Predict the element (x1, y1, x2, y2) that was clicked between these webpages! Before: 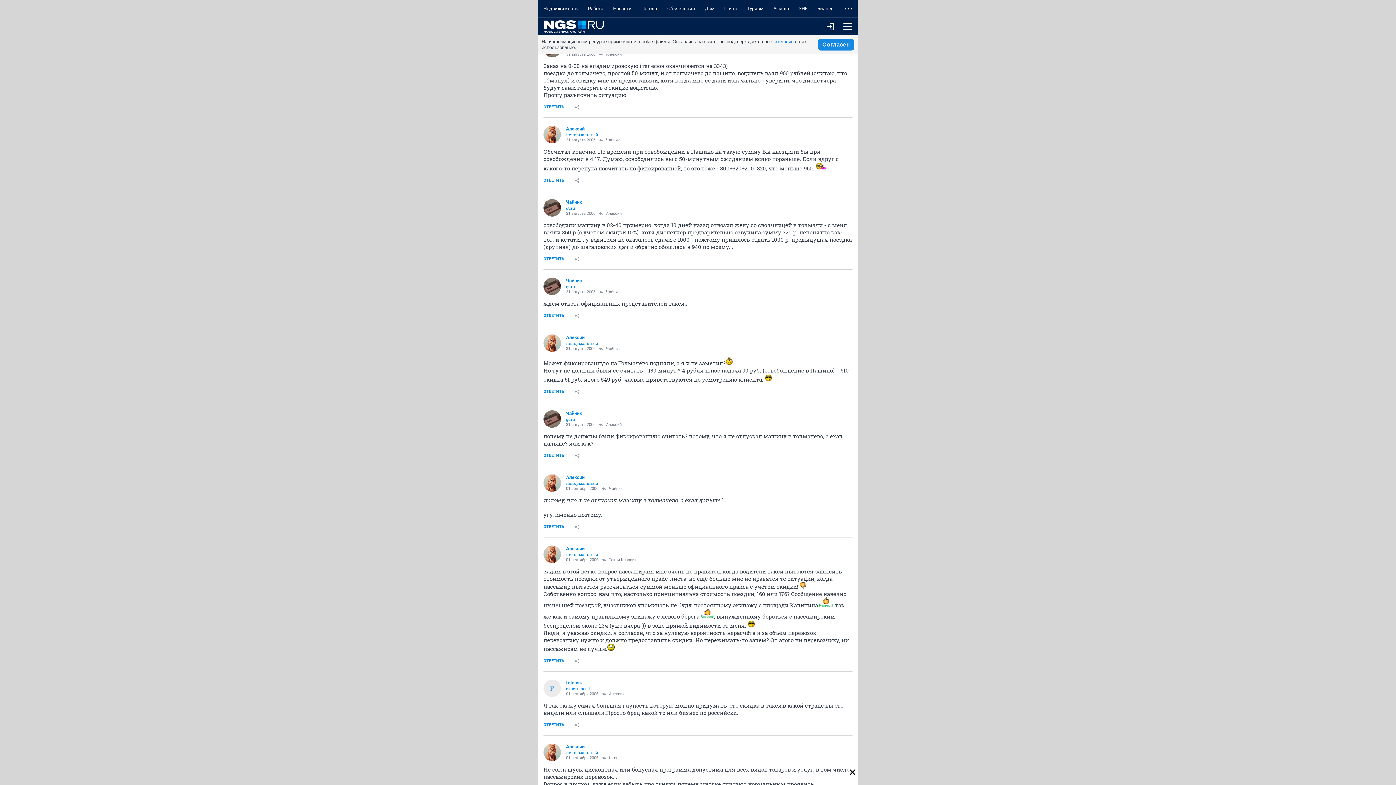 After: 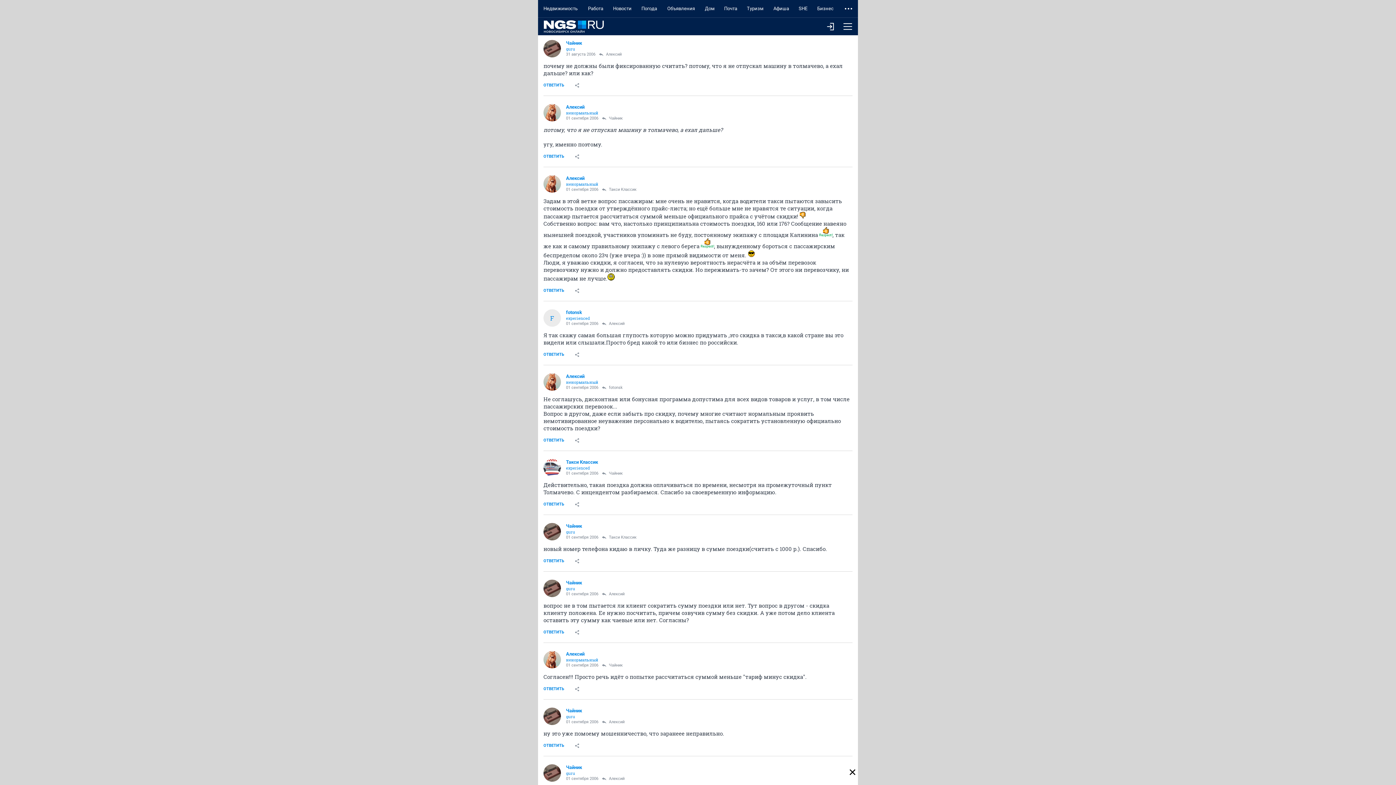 Action: bbox: (602, 486, 622, 491) label: Чайник